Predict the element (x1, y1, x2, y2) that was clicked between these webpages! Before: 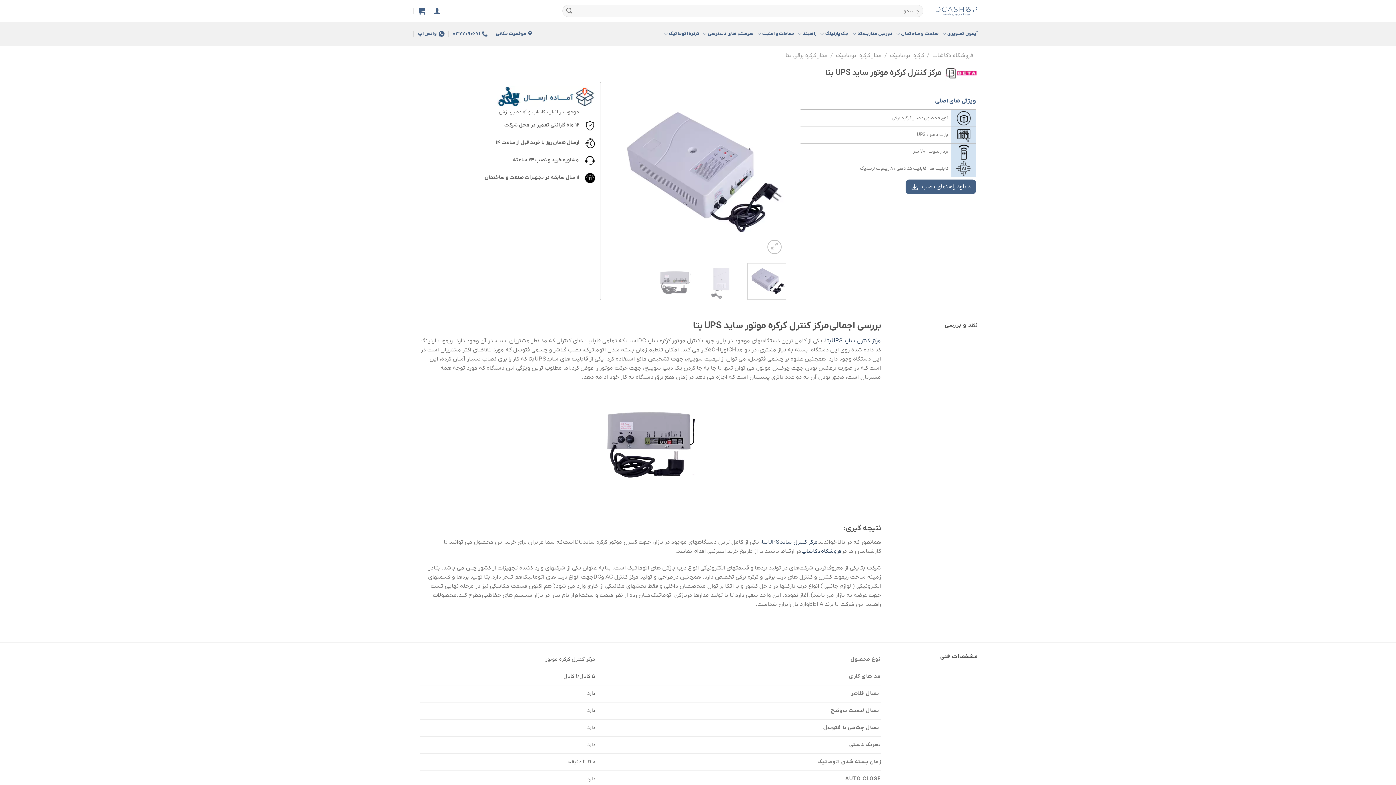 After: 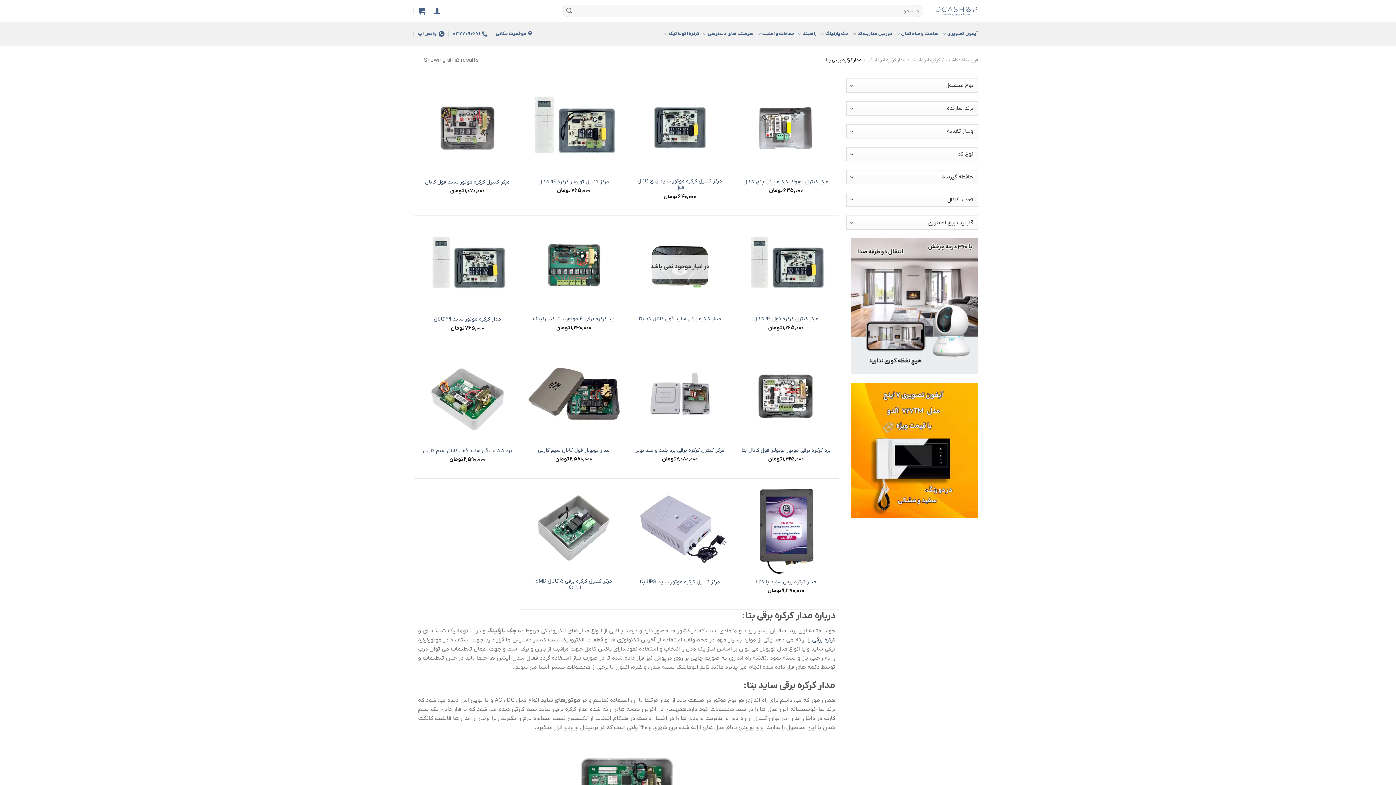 Action: bbox: (785, 52, 827, 59) label: مدار کرکره برقی بتا